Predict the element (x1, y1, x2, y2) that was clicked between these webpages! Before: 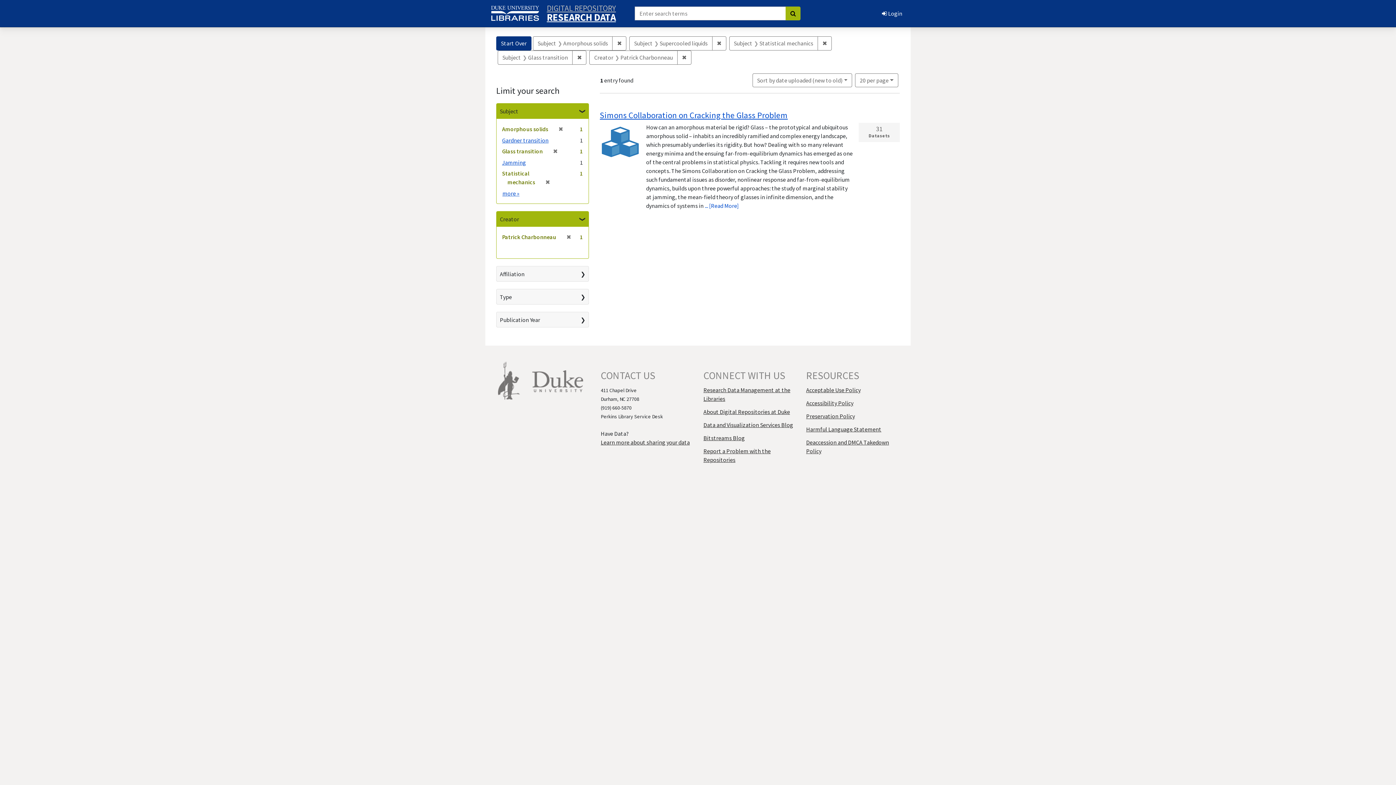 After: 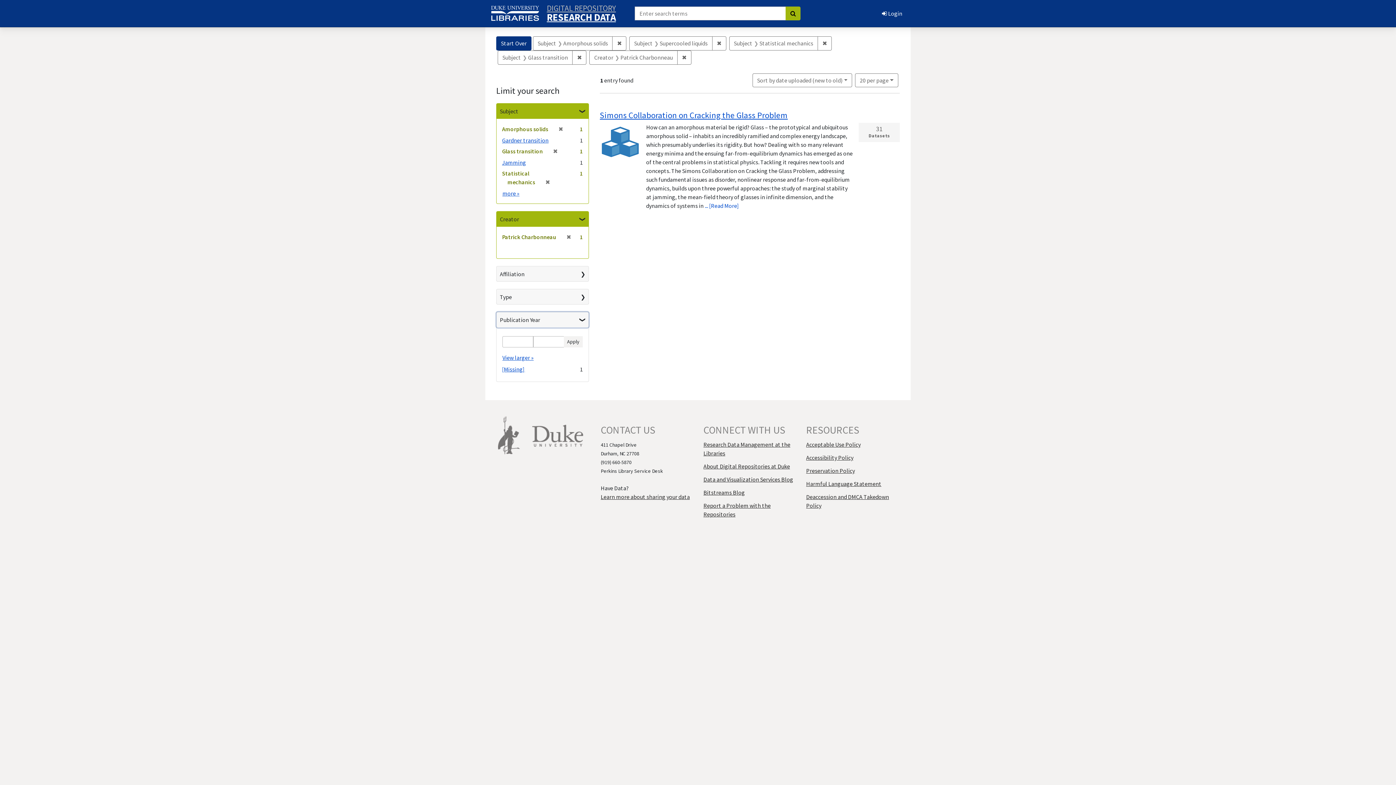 Action: label: Publication Year bbox: (496, 312, 588, 327)